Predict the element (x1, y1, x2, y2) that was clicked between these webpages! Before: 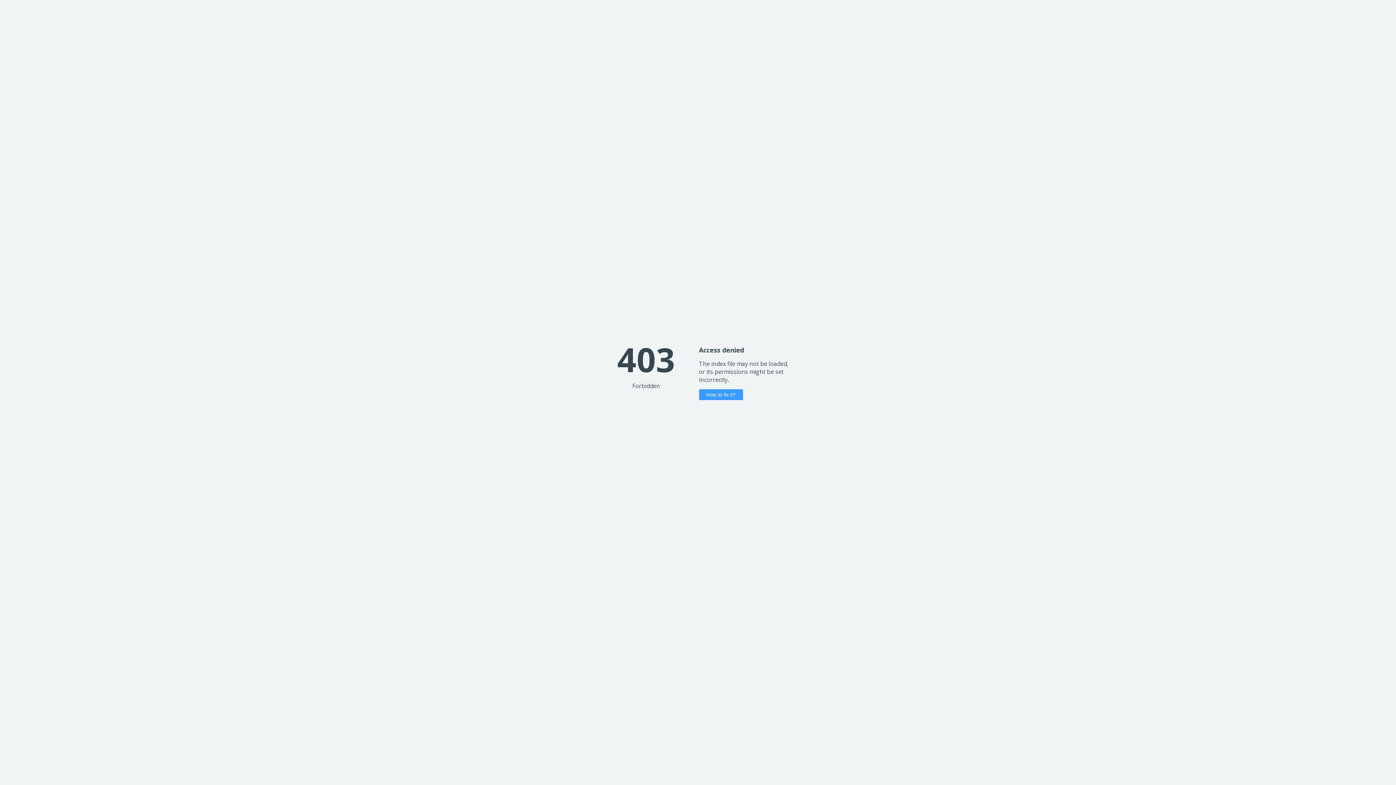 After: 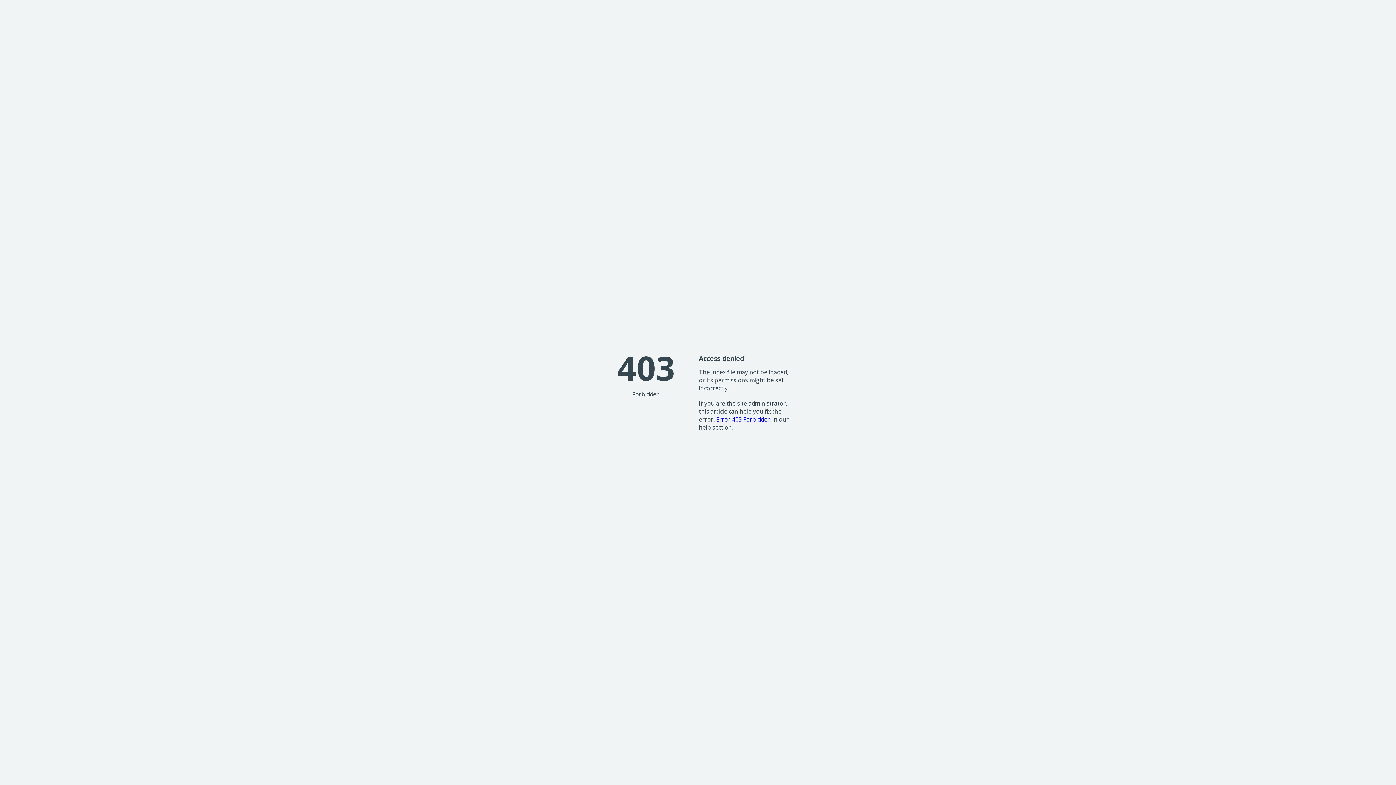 Action: bbox: (699, 389, 743, 400) label: How to fix it?